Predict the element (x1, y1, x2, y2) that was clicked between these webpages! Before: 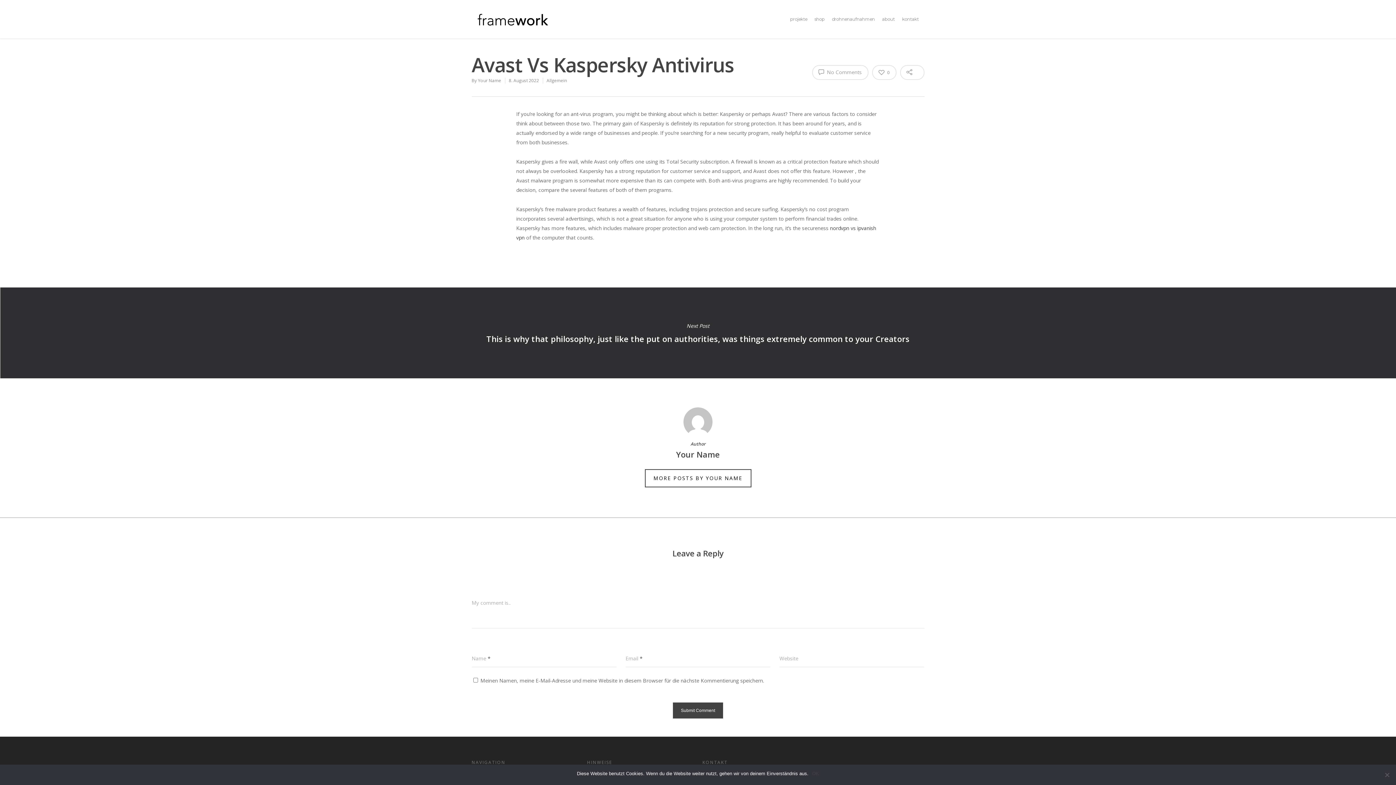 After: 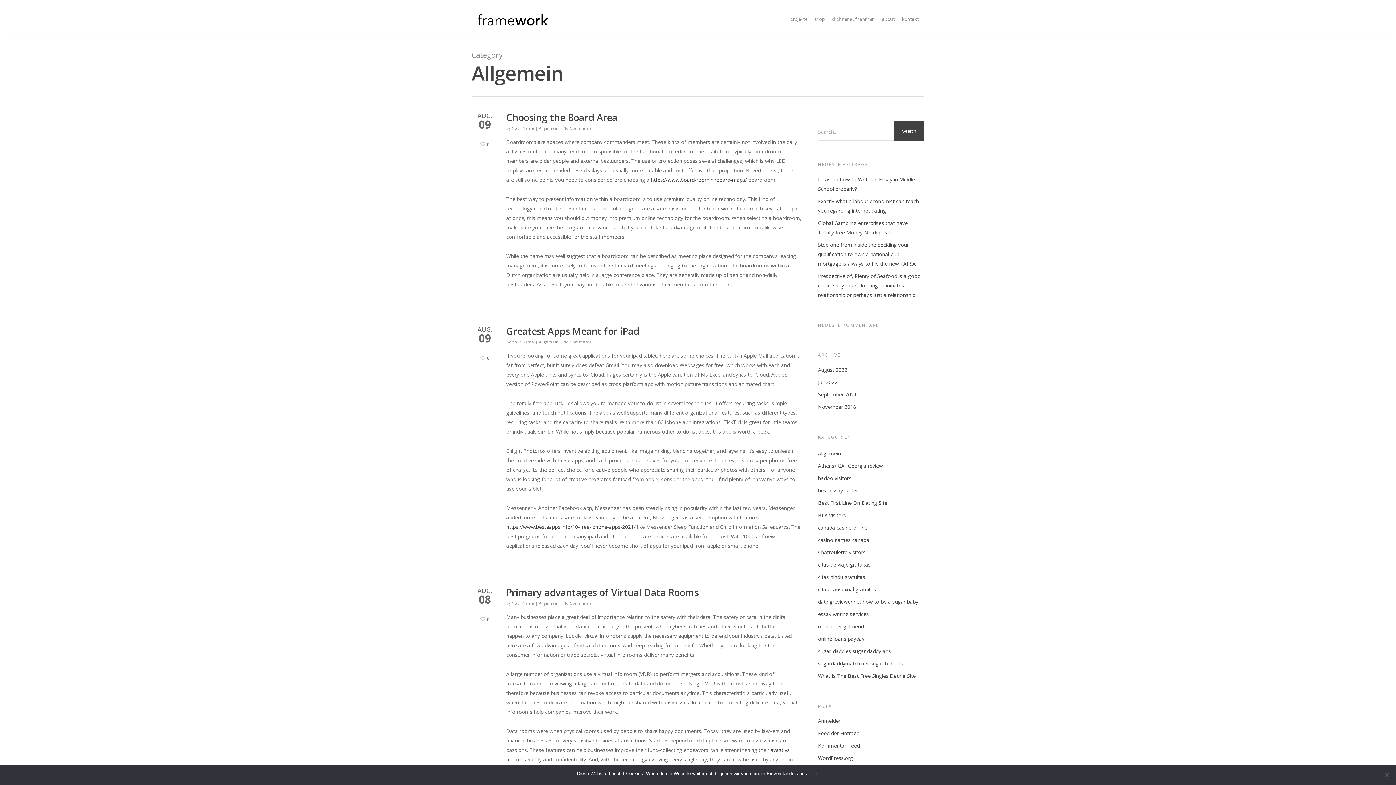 Action: label: Allgemein bbox: (546, 77, 567, 83)